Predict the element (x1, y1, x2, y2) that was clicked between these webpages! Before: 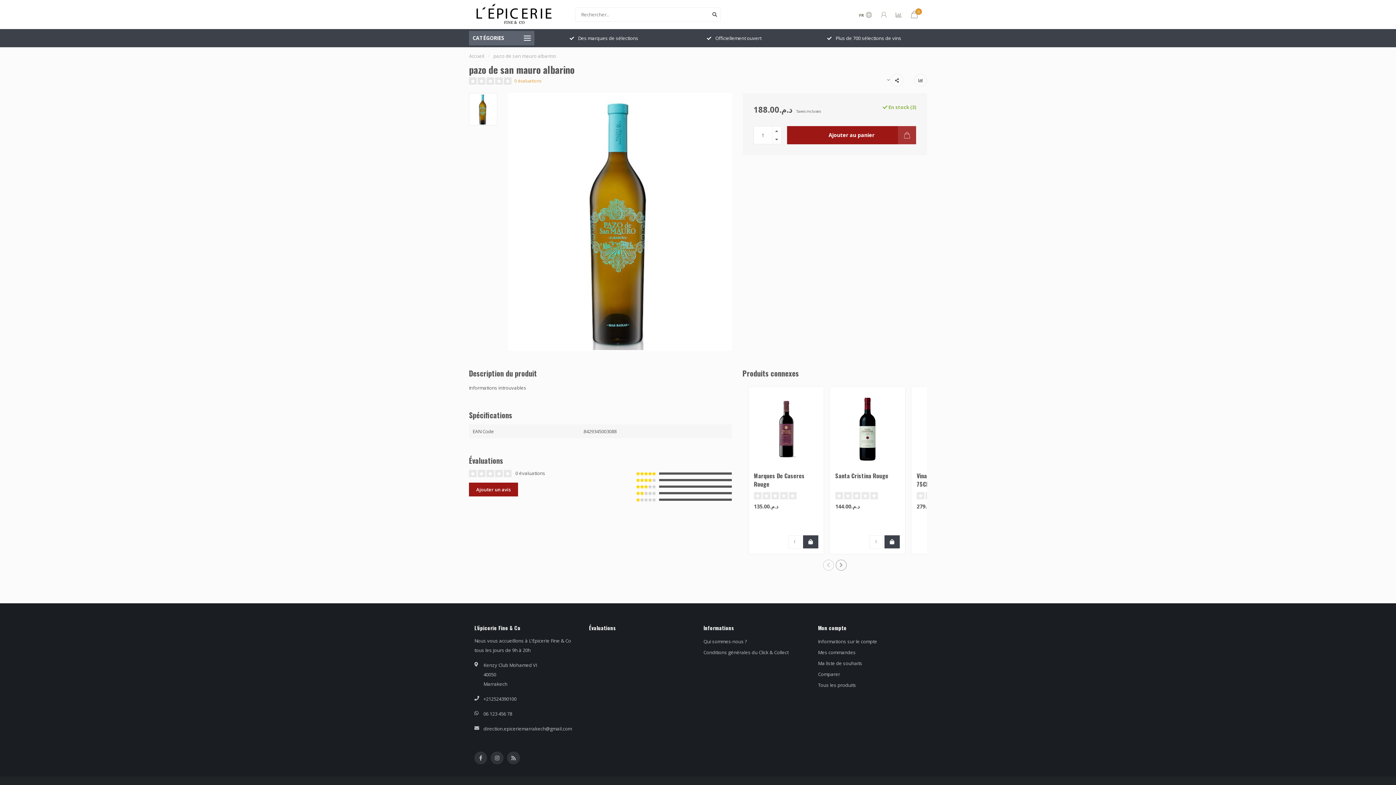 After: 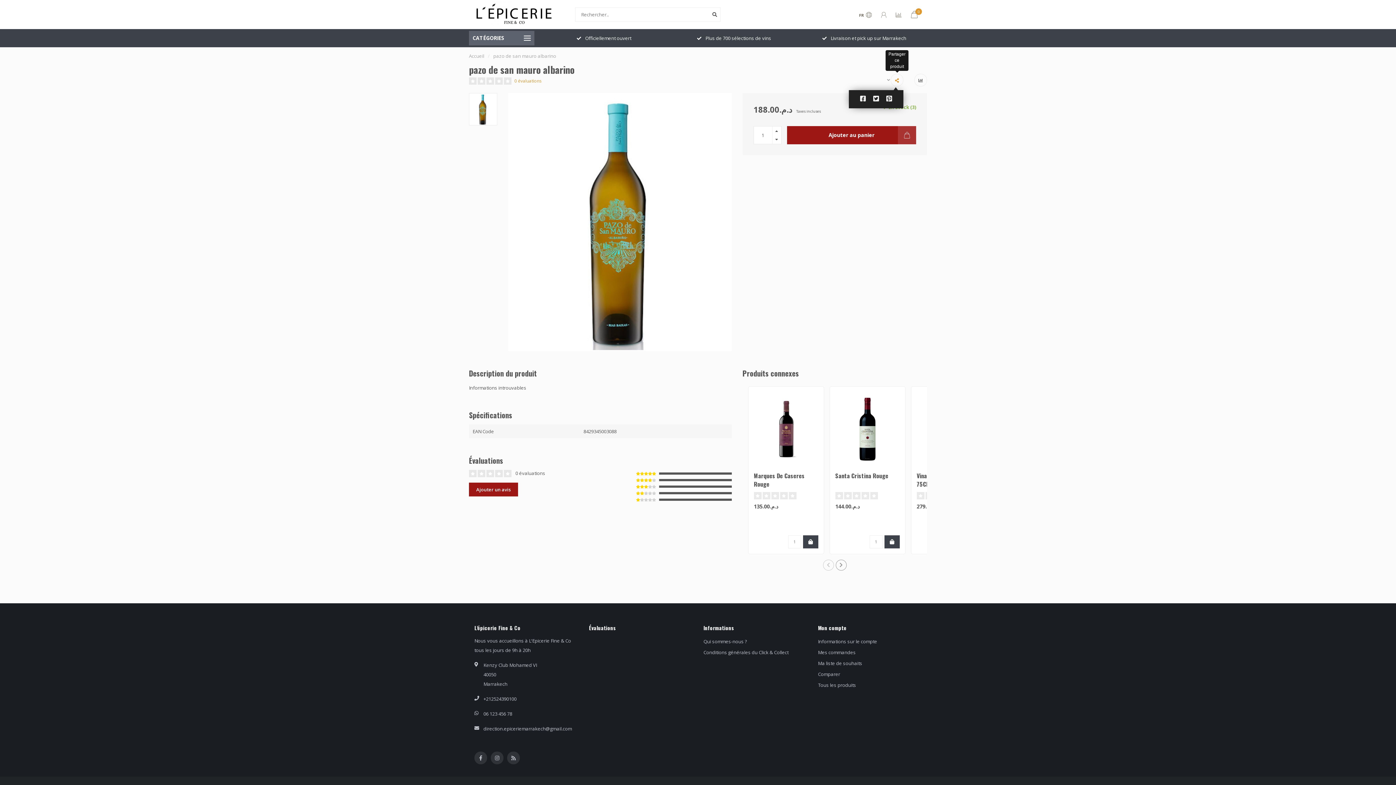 Action: bbox: (890, 73, 903, 86)